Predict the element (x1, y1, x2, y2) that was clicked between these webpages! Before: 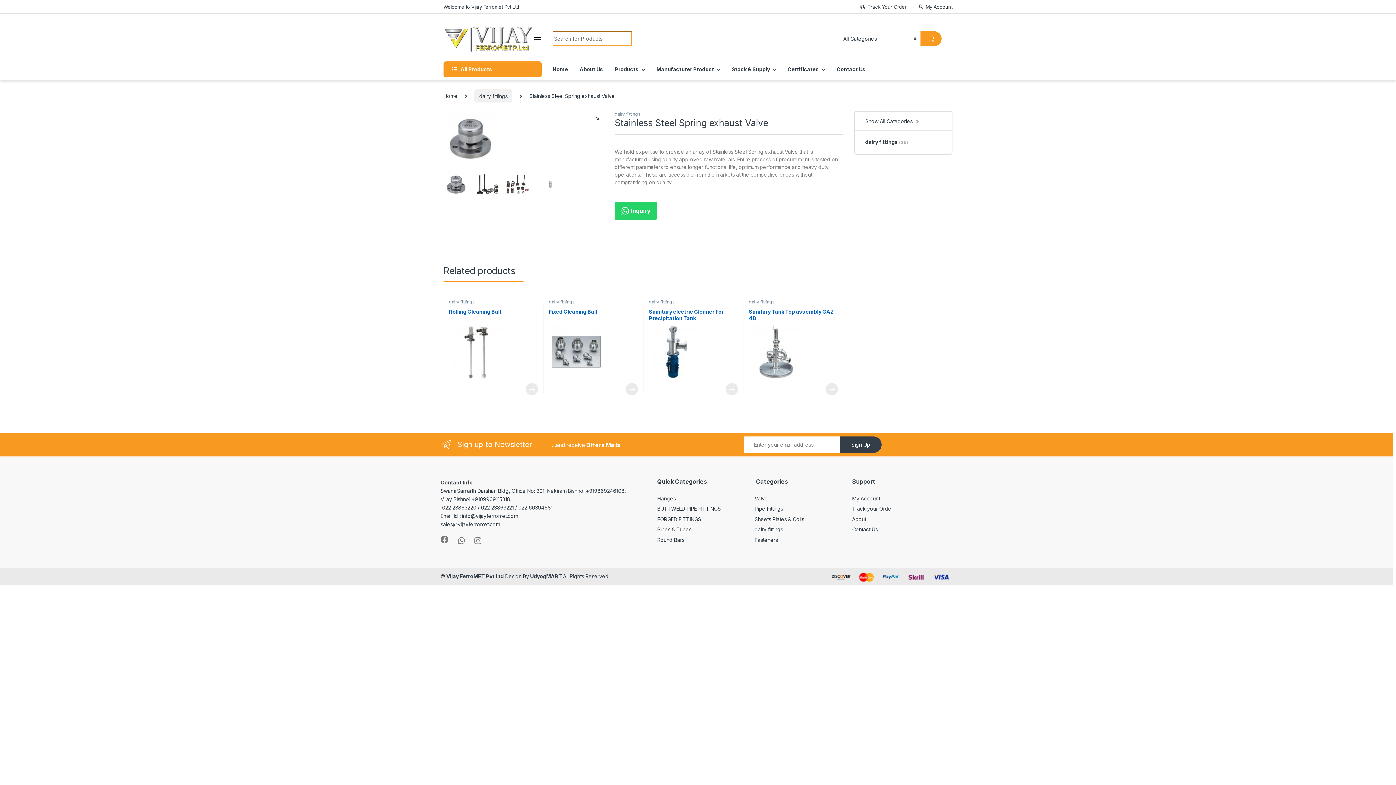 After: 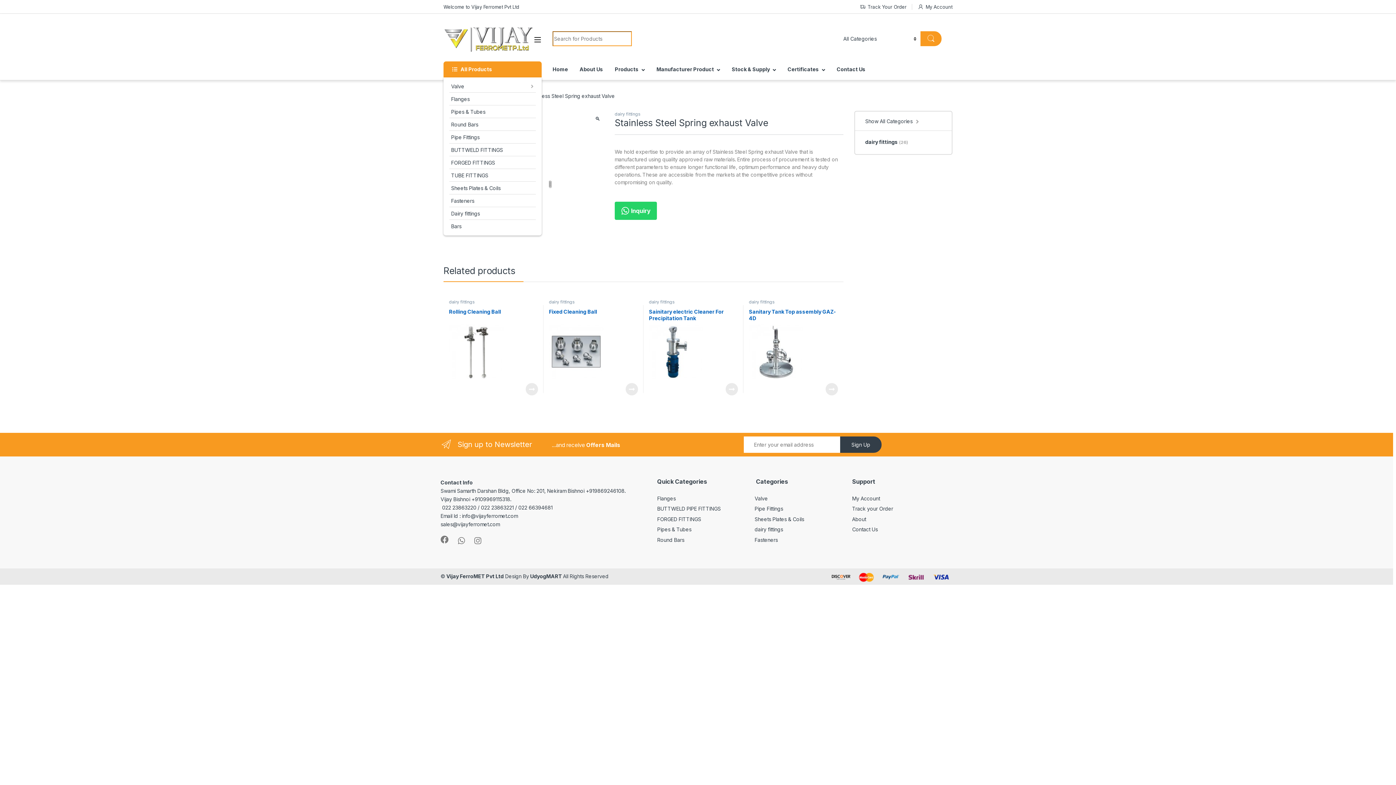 Action: bbox: (443, 61, 541, 77) label: All Products